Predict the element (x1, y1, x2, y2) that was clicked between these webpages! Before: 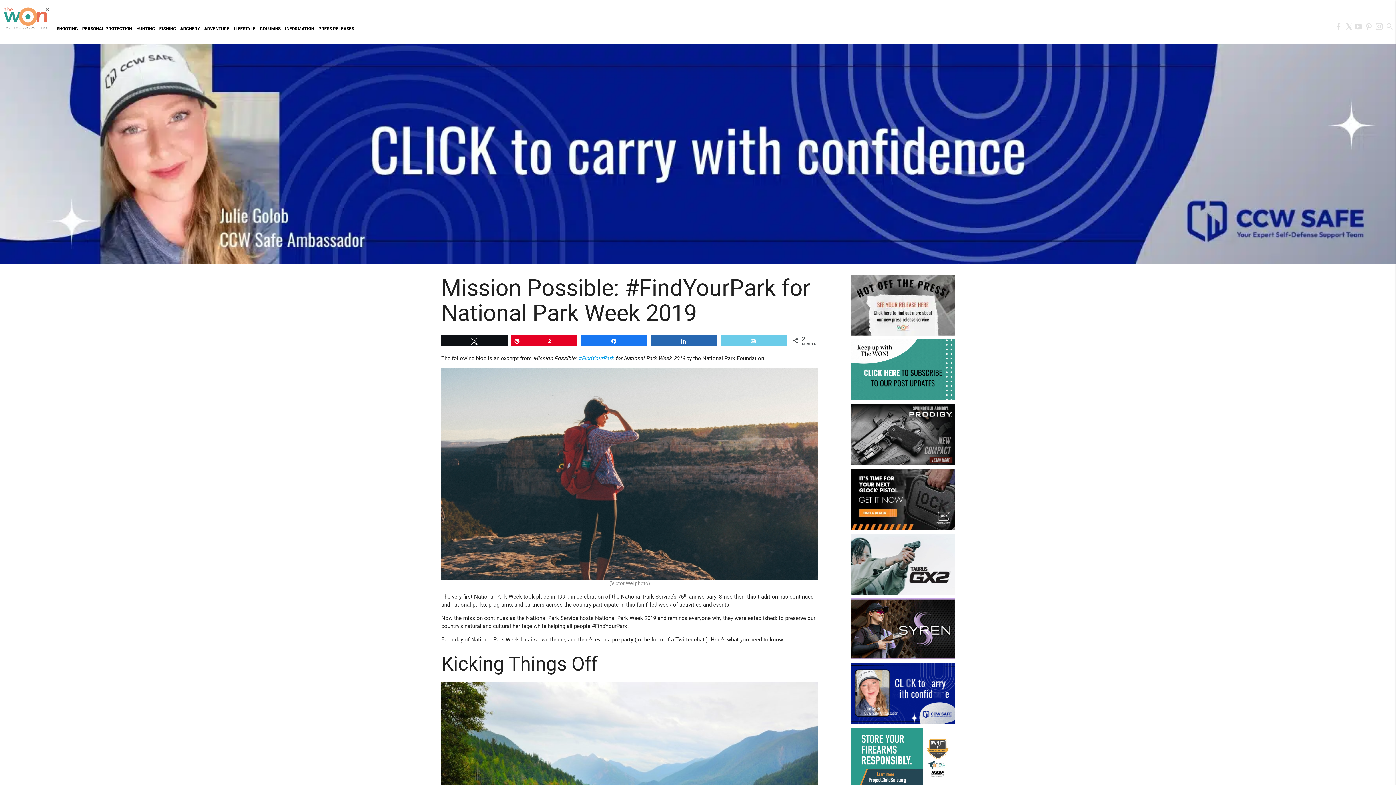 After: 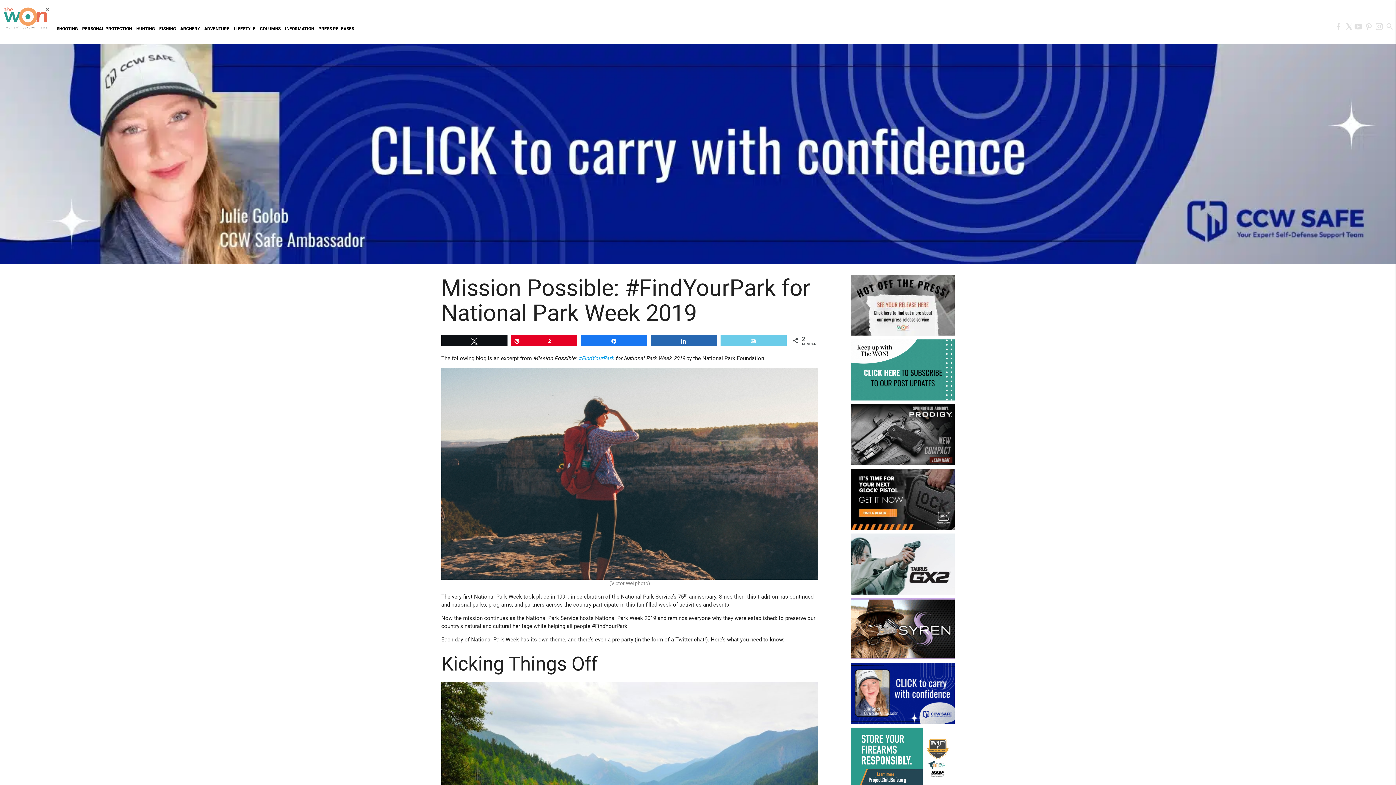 Action: label: #FindYourPark (opens in a new tab) bbox: (578, 355, 614, 361)